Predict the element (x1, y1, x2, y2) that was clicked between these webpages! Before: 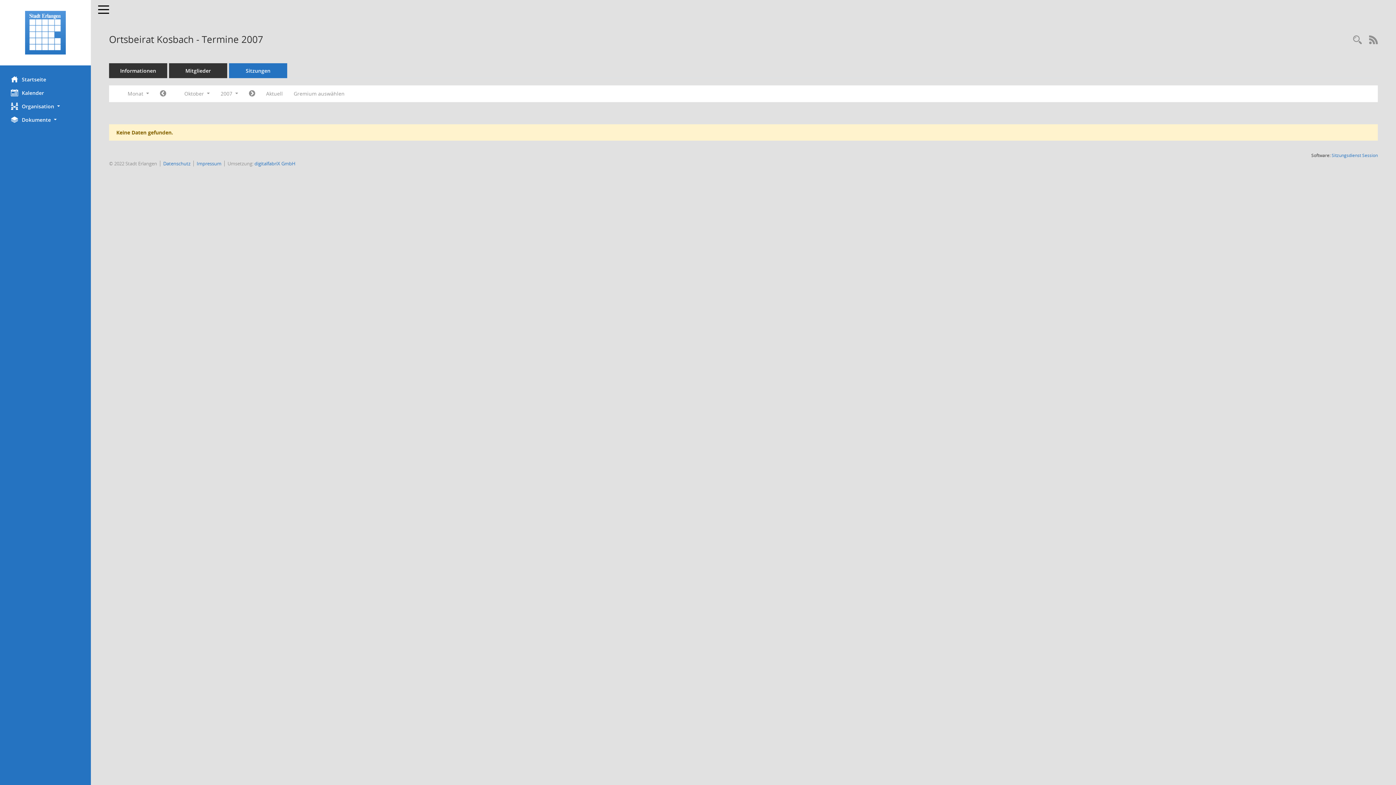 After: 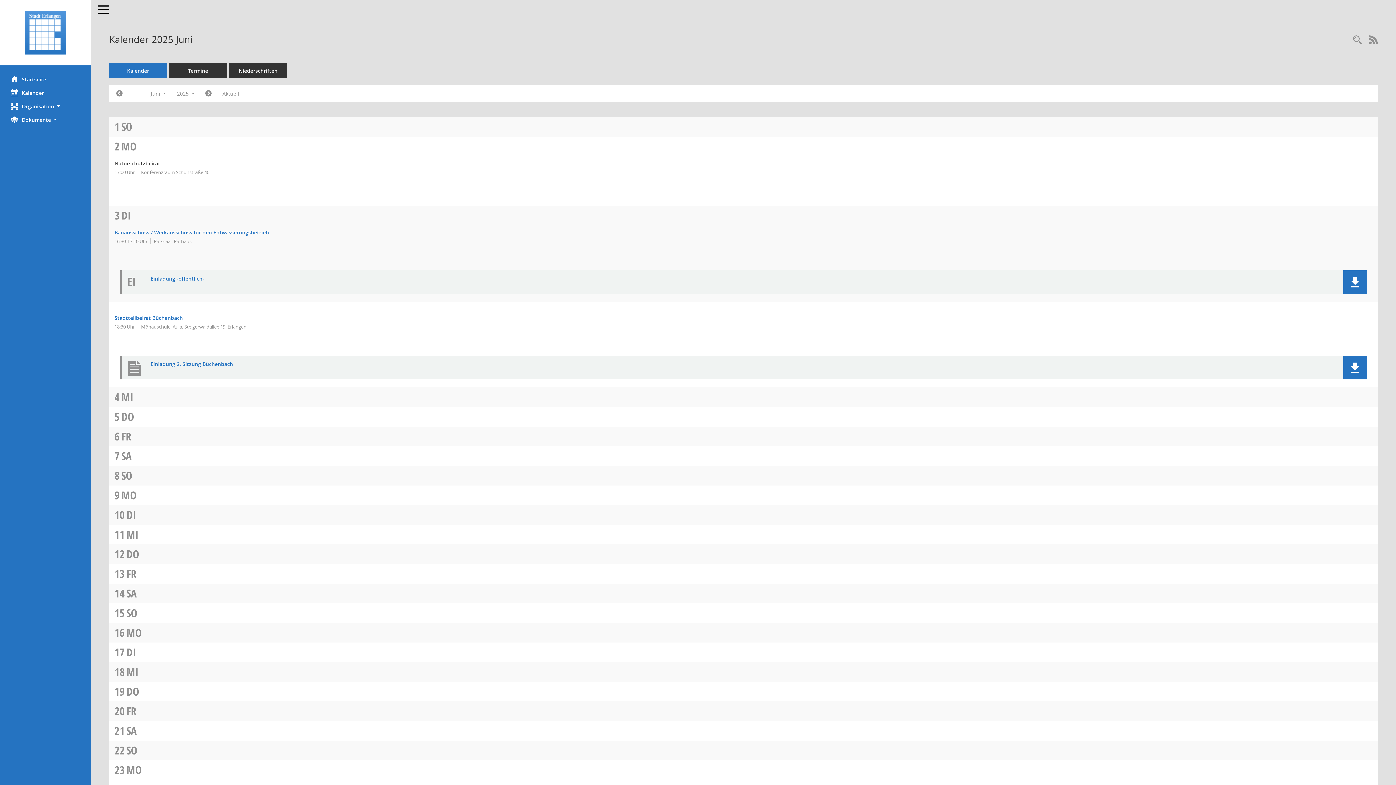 Action: label: Diese Seite enthält eine kalendarische Übersicht der Sitzungstermine für einen Monat. bbox: (0, 86, 90, 99)